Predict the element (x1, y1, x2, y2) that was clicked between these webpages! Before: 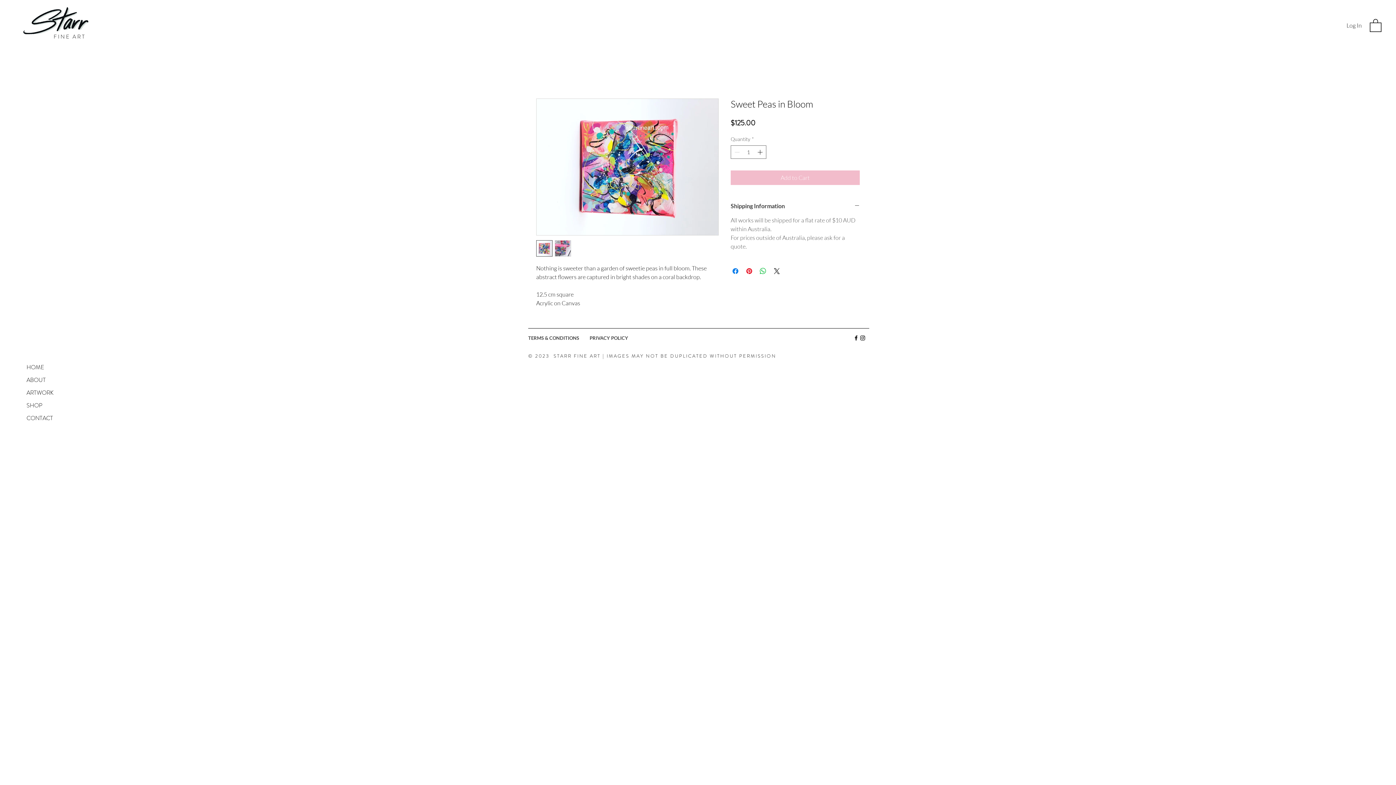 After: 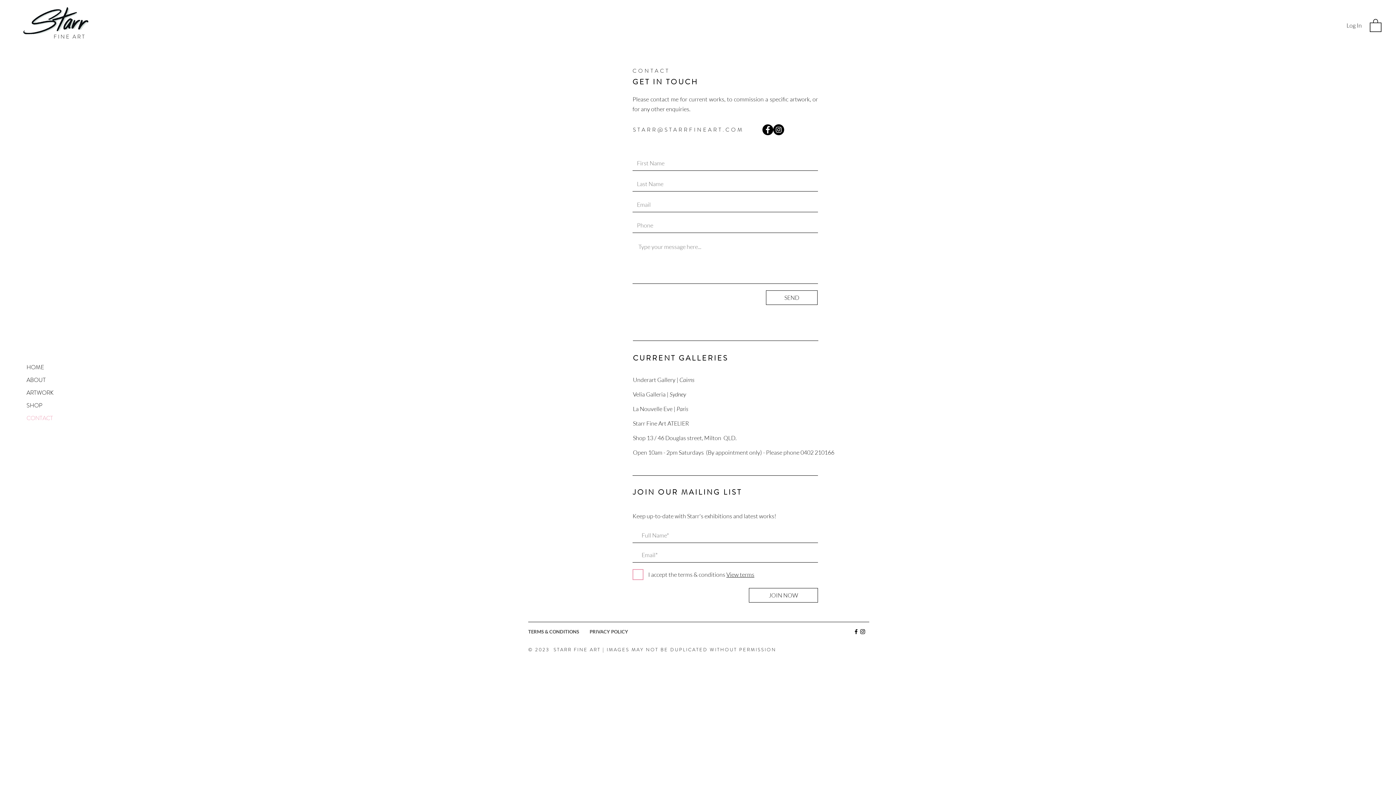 Action: bbox: (26, 411, 72, 424) label: CONTACT